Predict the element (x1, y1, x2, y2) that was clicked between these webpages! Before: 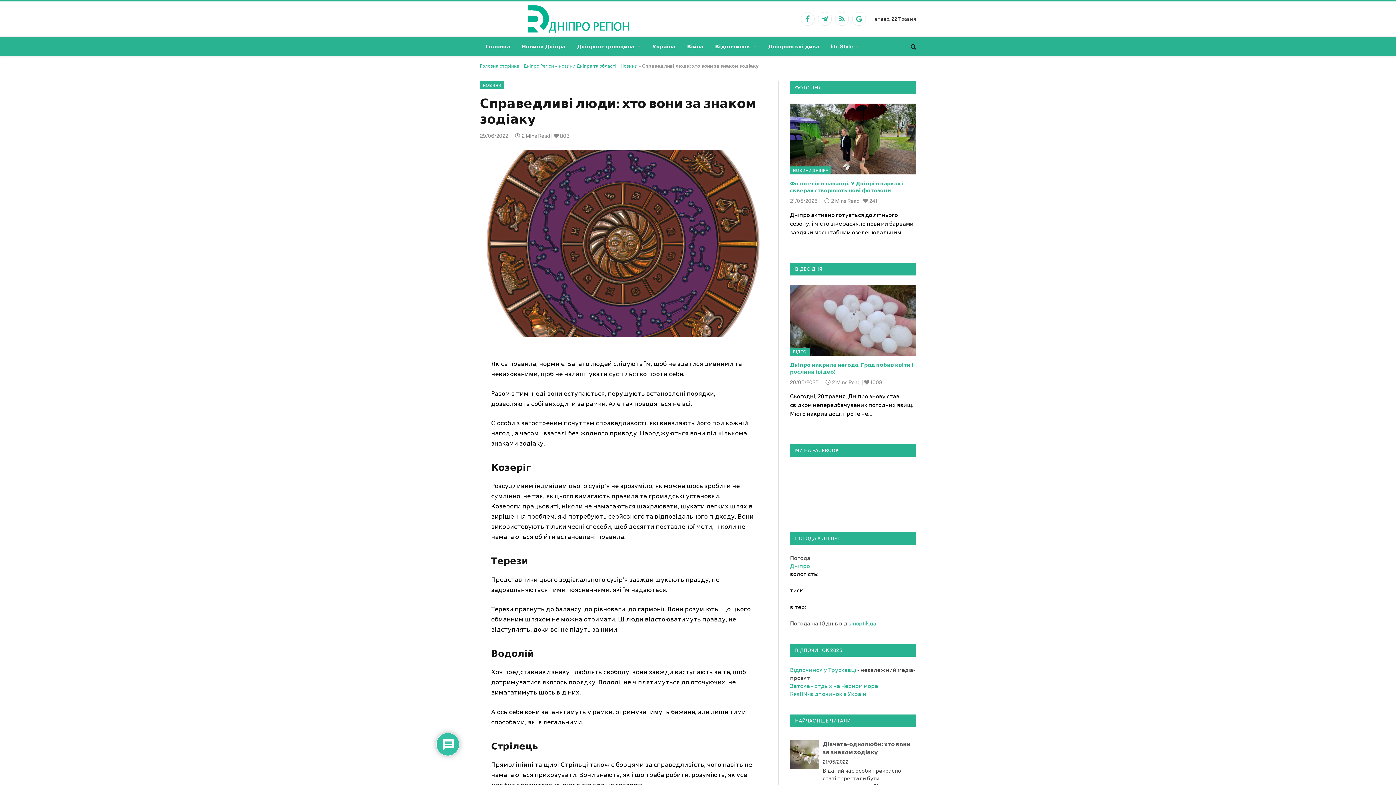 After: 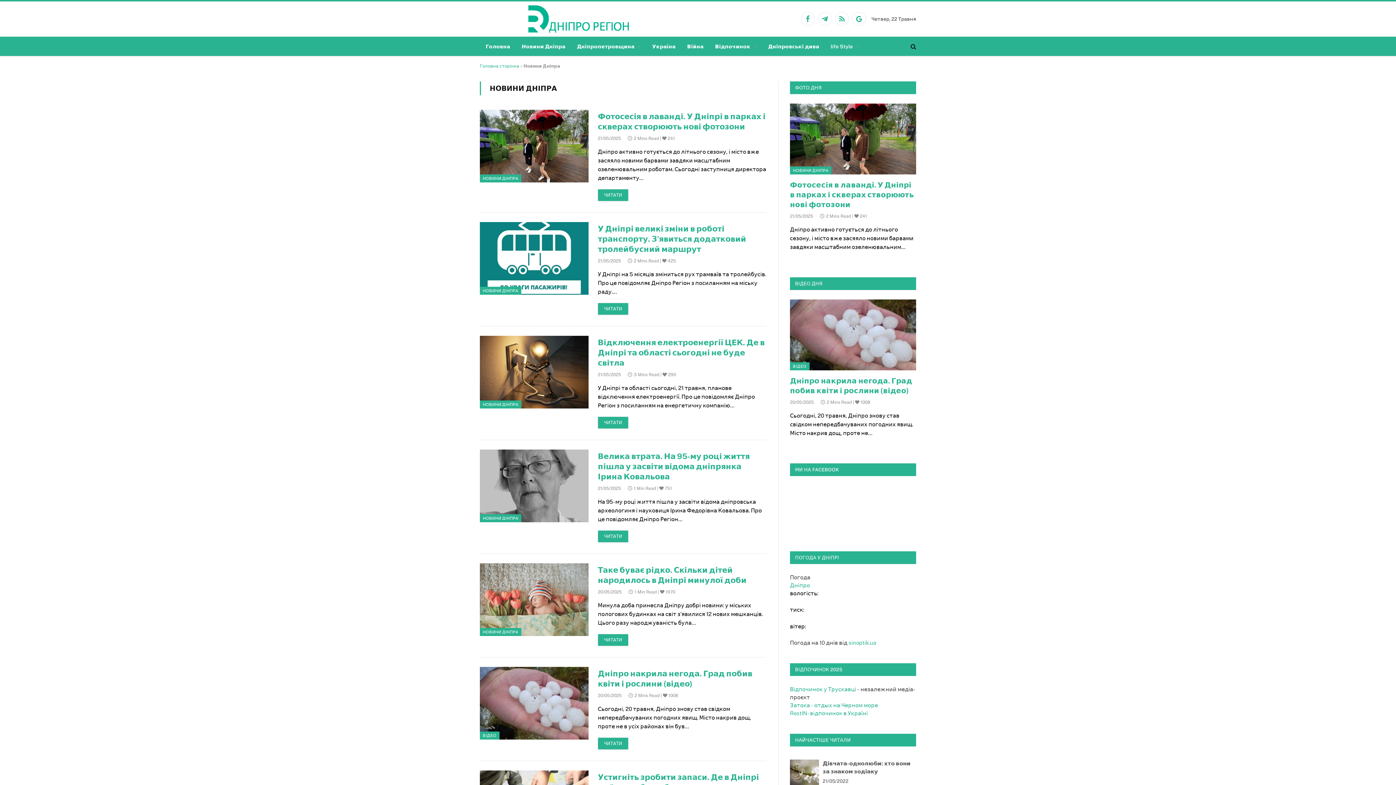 Action: label: НОВИНИ ДНІПРА bbox: (790, 166, 831, 174)